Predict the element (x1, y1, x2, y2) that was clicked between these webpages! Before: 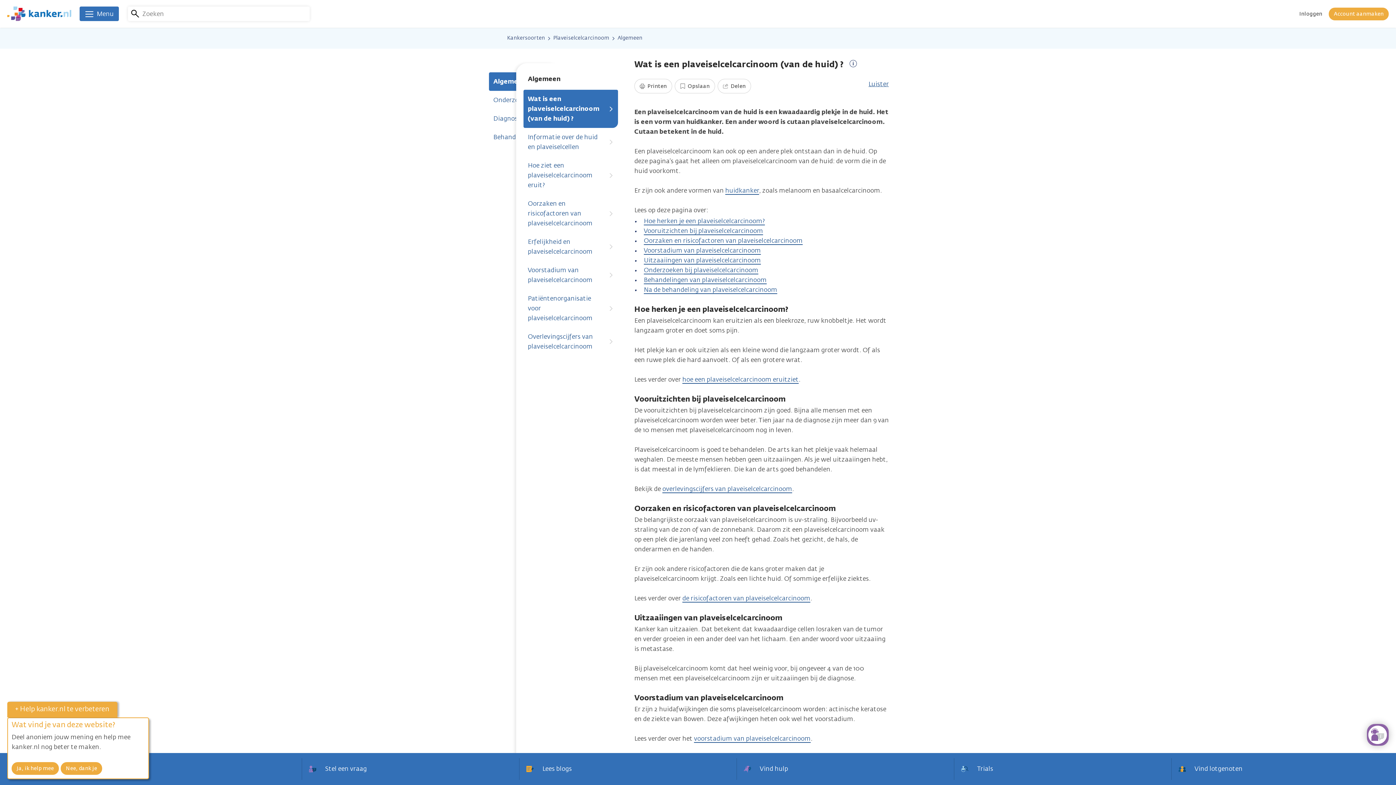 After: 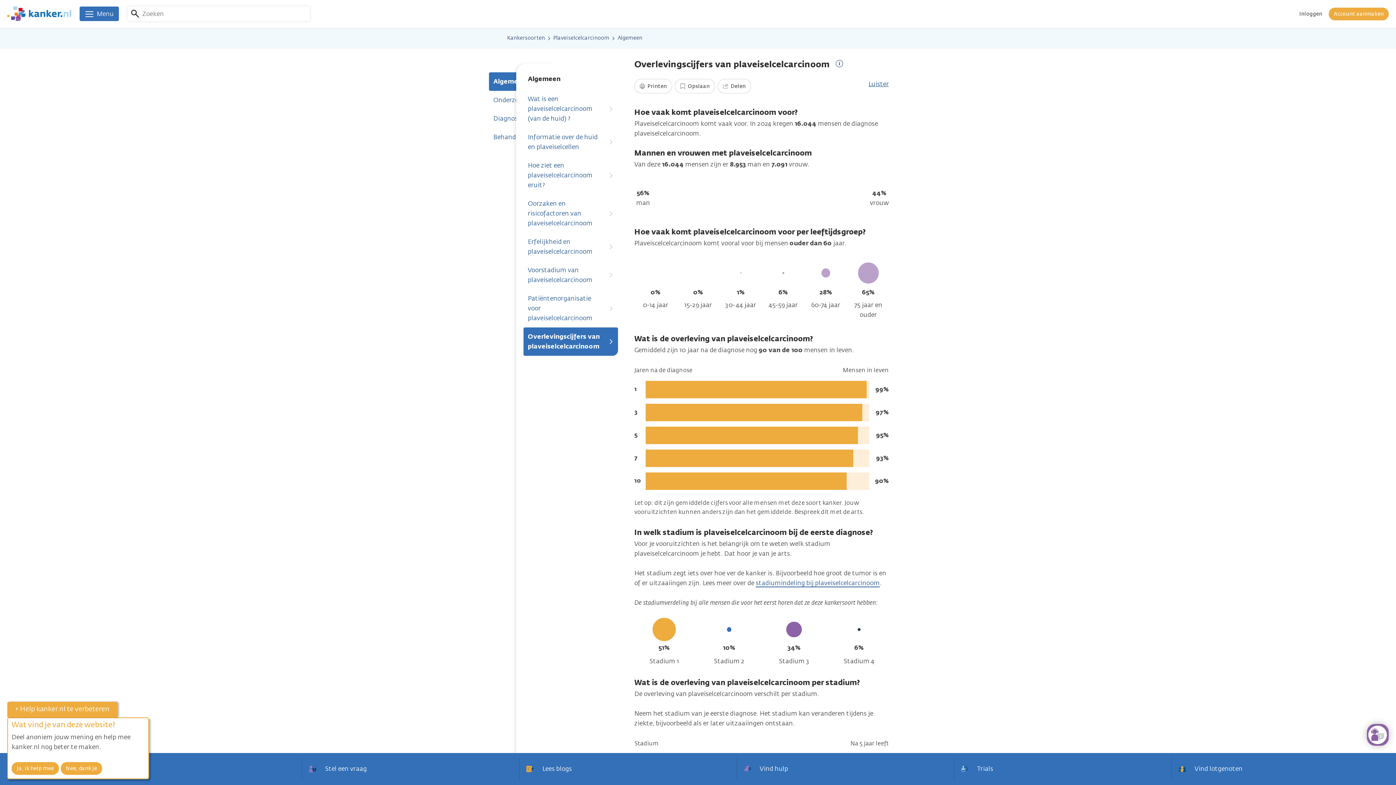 Action: bbox: (523, 327, 618, 356) label: Overlevingscijfers van plaveiselcelcarcinoom